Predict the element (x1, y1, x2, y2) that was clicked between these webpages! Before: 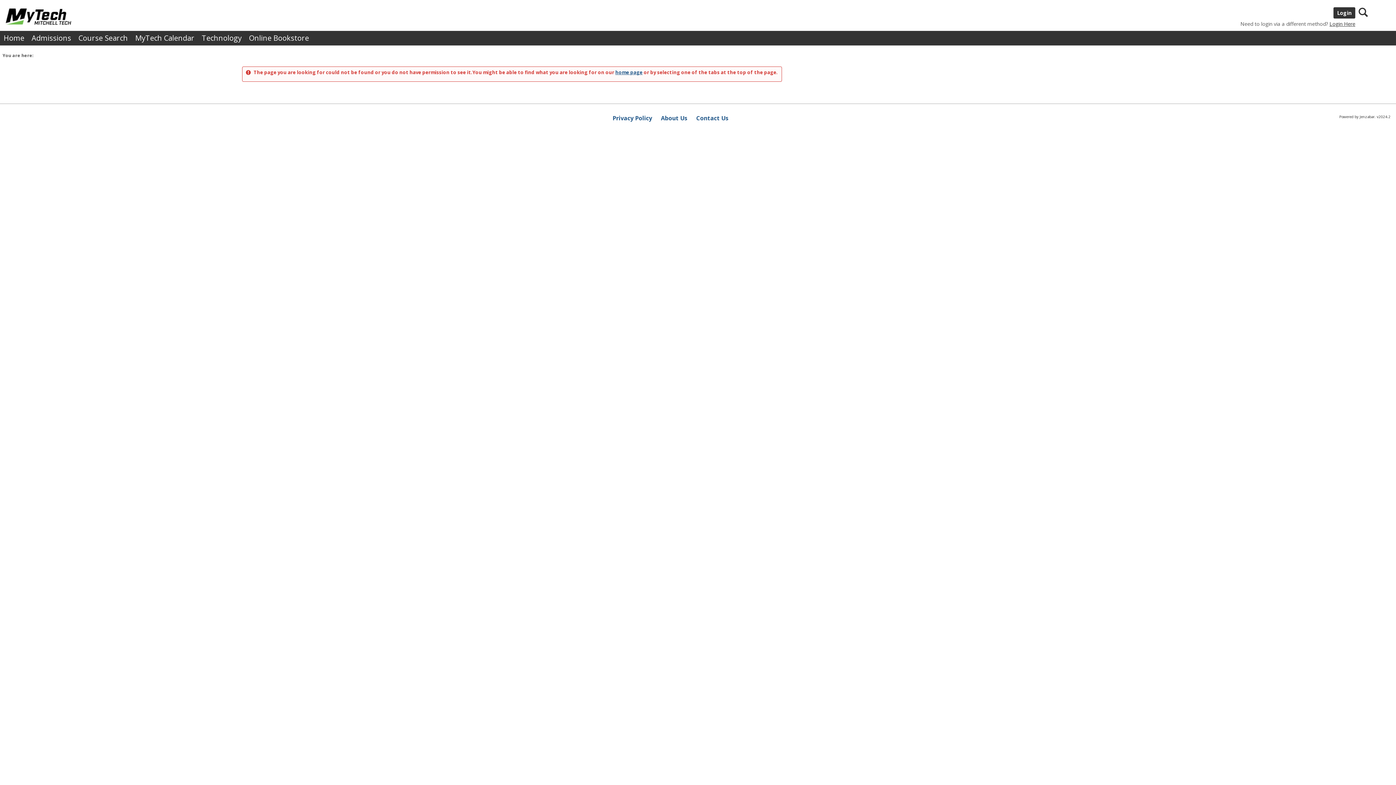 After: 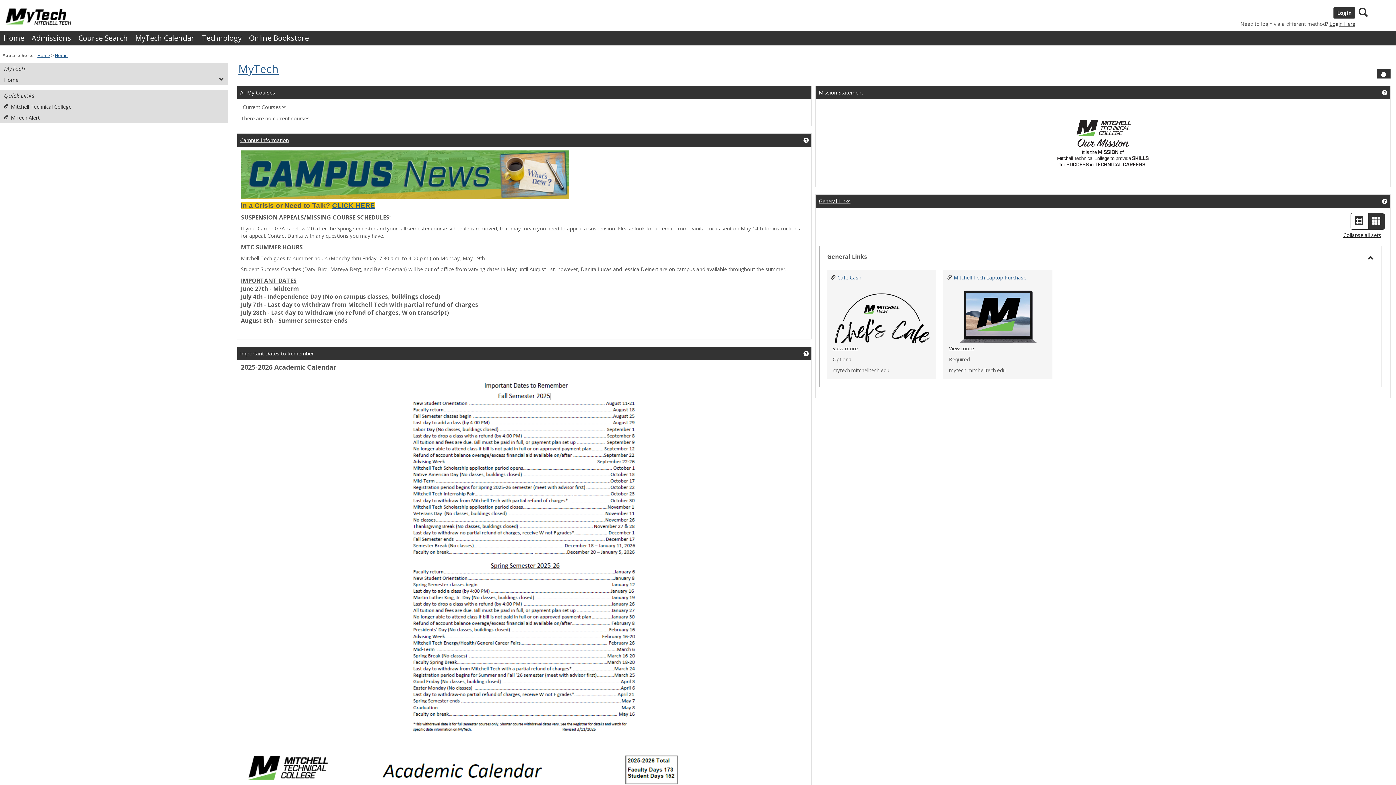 Action: bbox: (0, 30, 28, 45) label: Home